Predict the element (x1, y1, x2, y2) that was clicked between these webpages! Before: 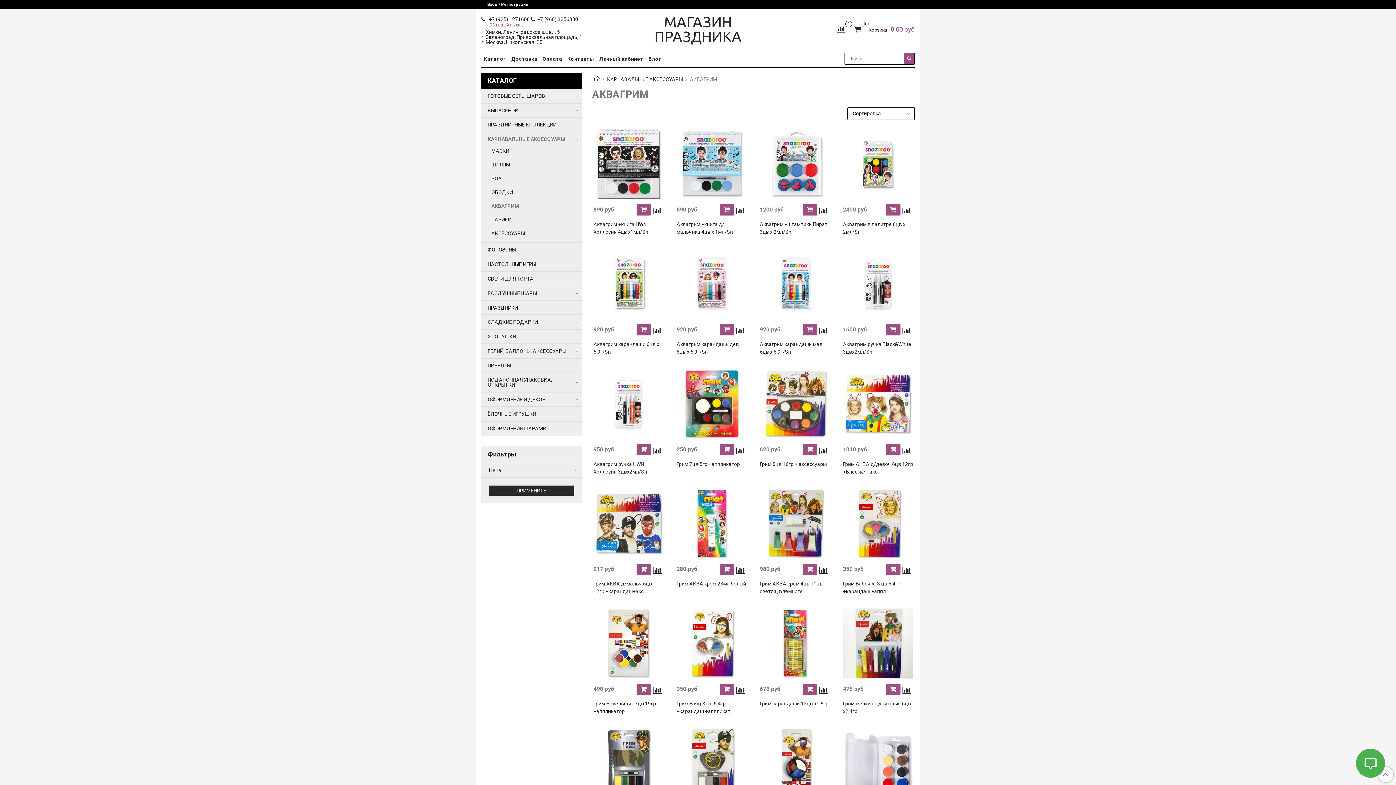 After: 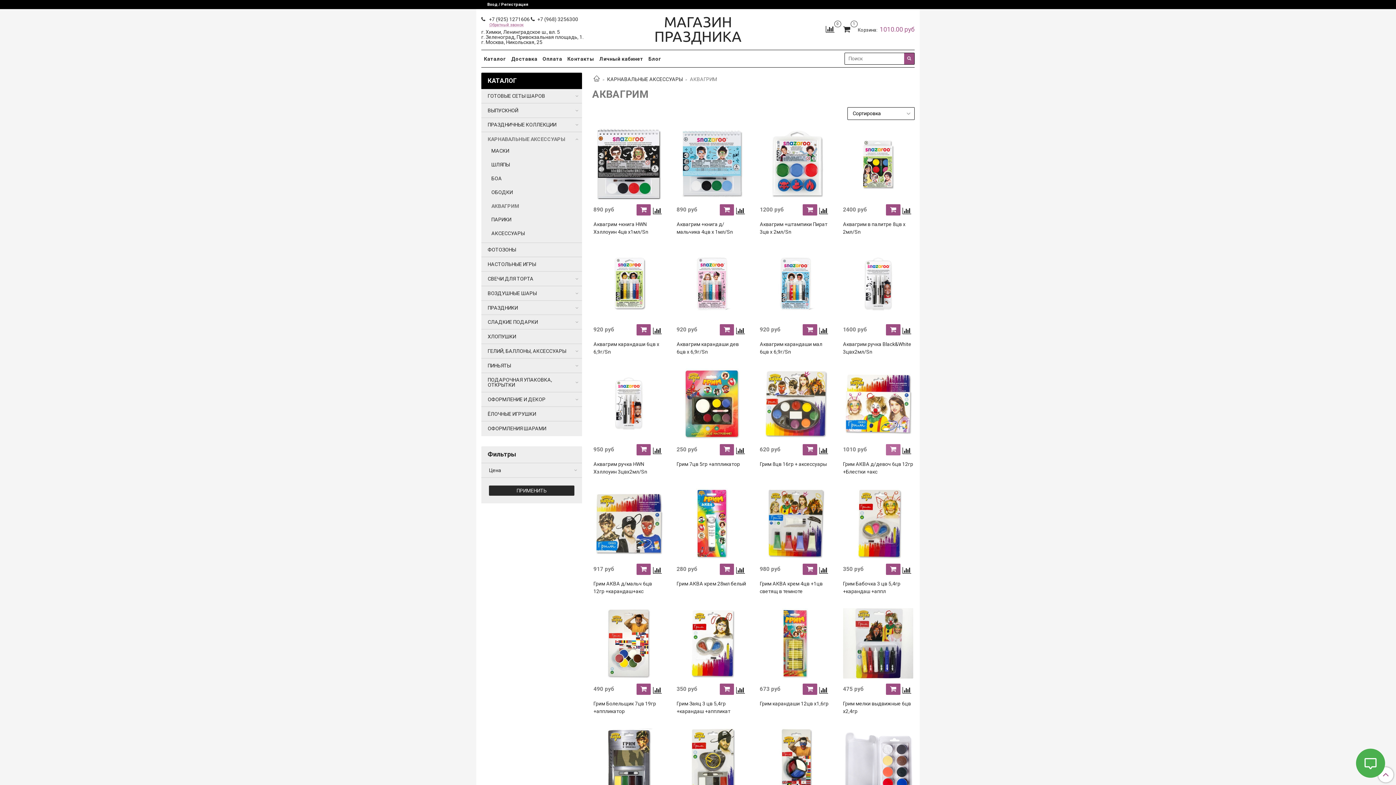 Action: bbox: (886, 444, 900, 455)